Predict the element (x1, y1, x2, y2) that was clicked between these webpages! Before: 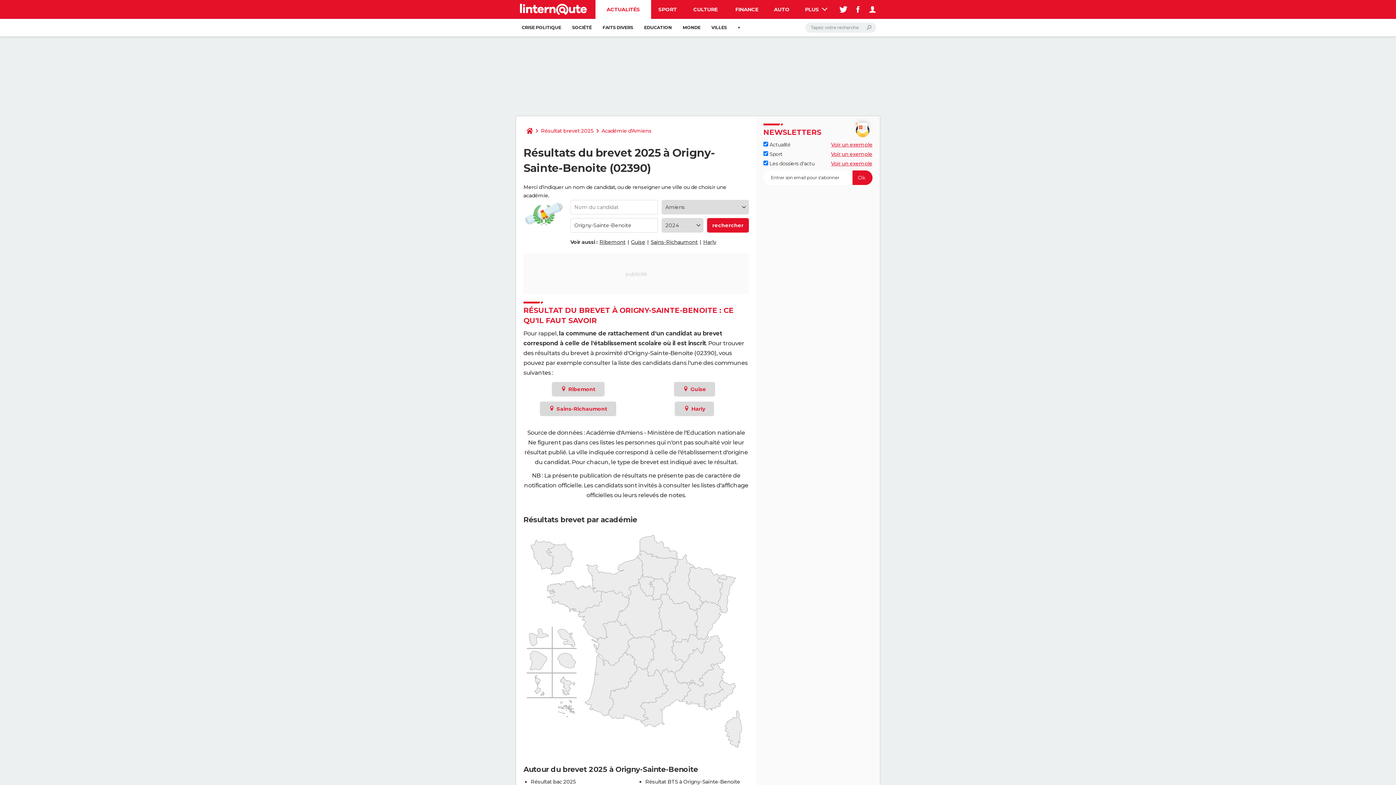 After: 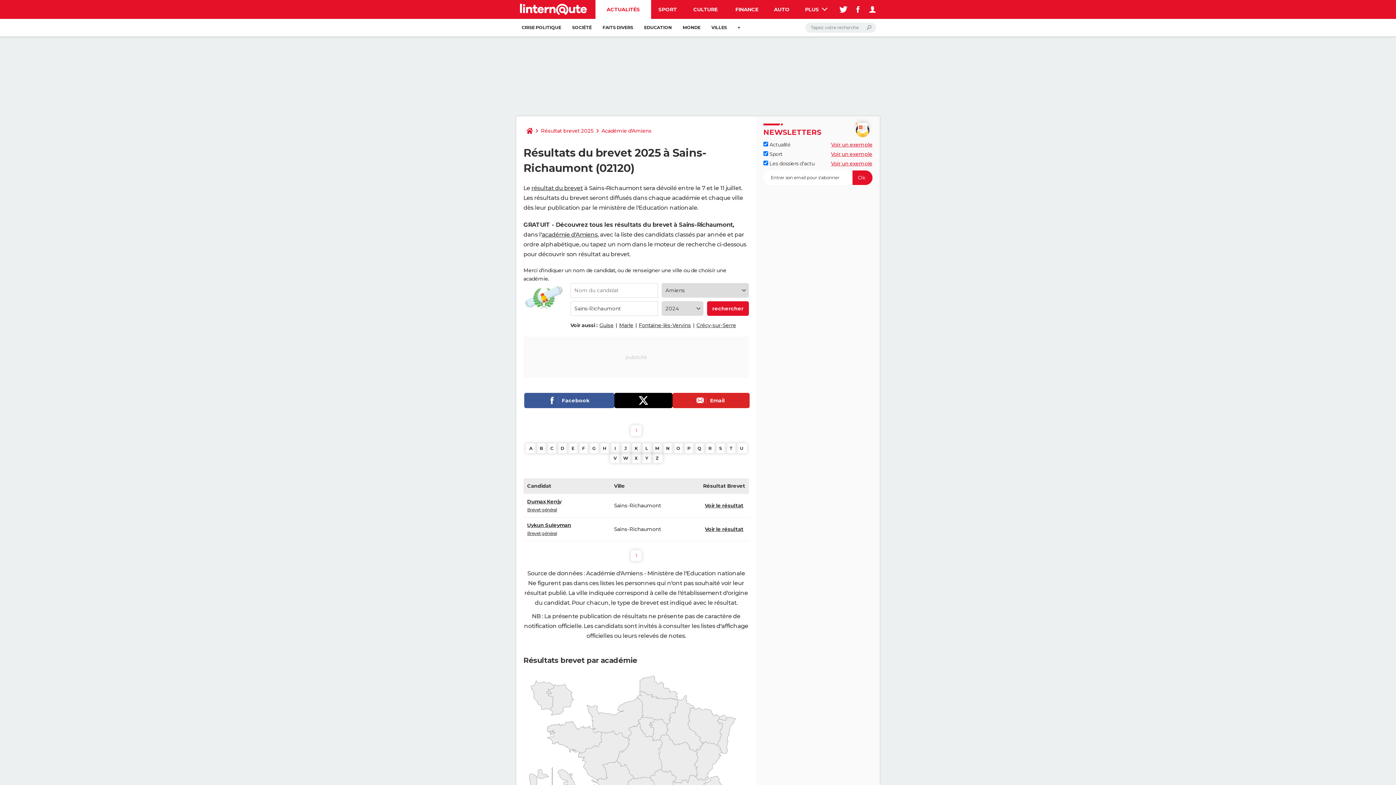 Action: bbox: (650, 238, 697, 245) label: Sains-Richaumont